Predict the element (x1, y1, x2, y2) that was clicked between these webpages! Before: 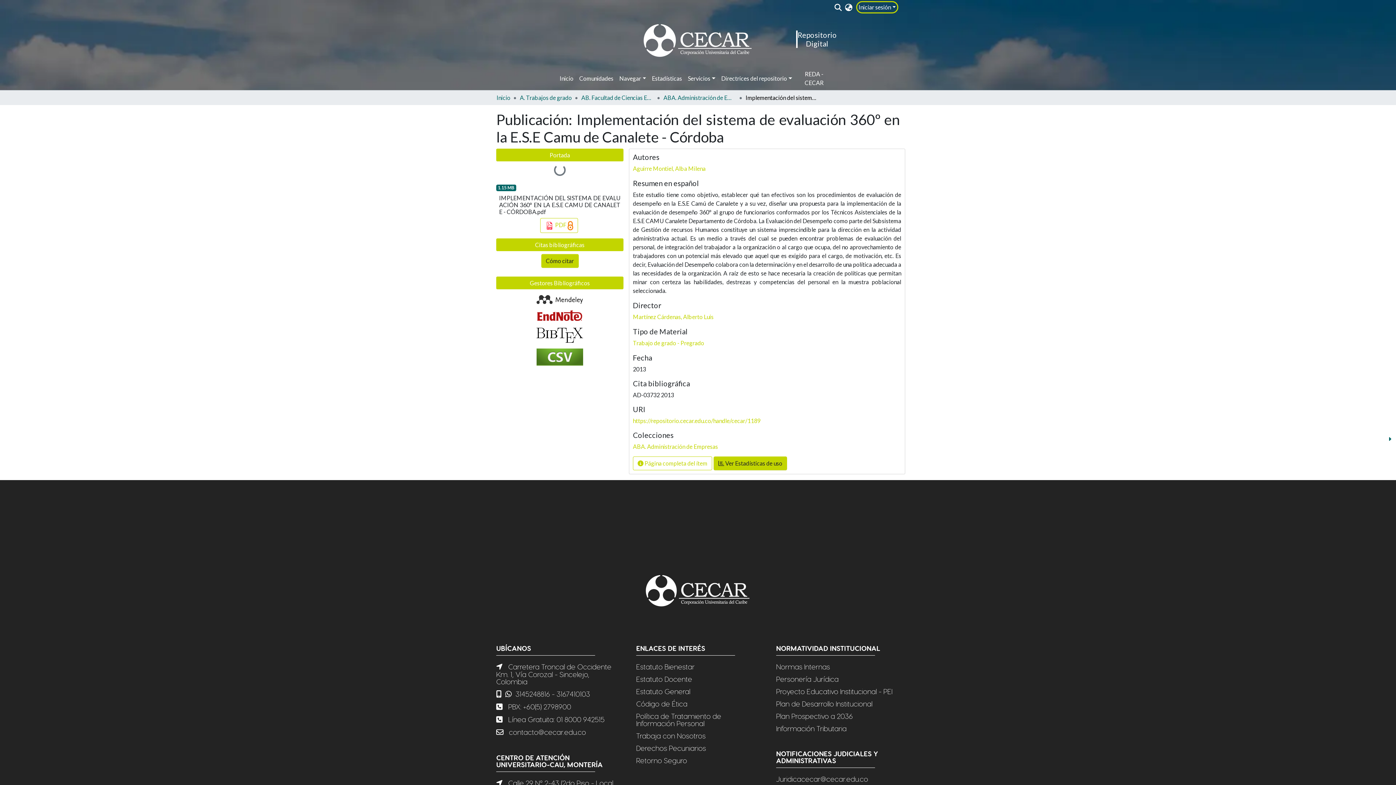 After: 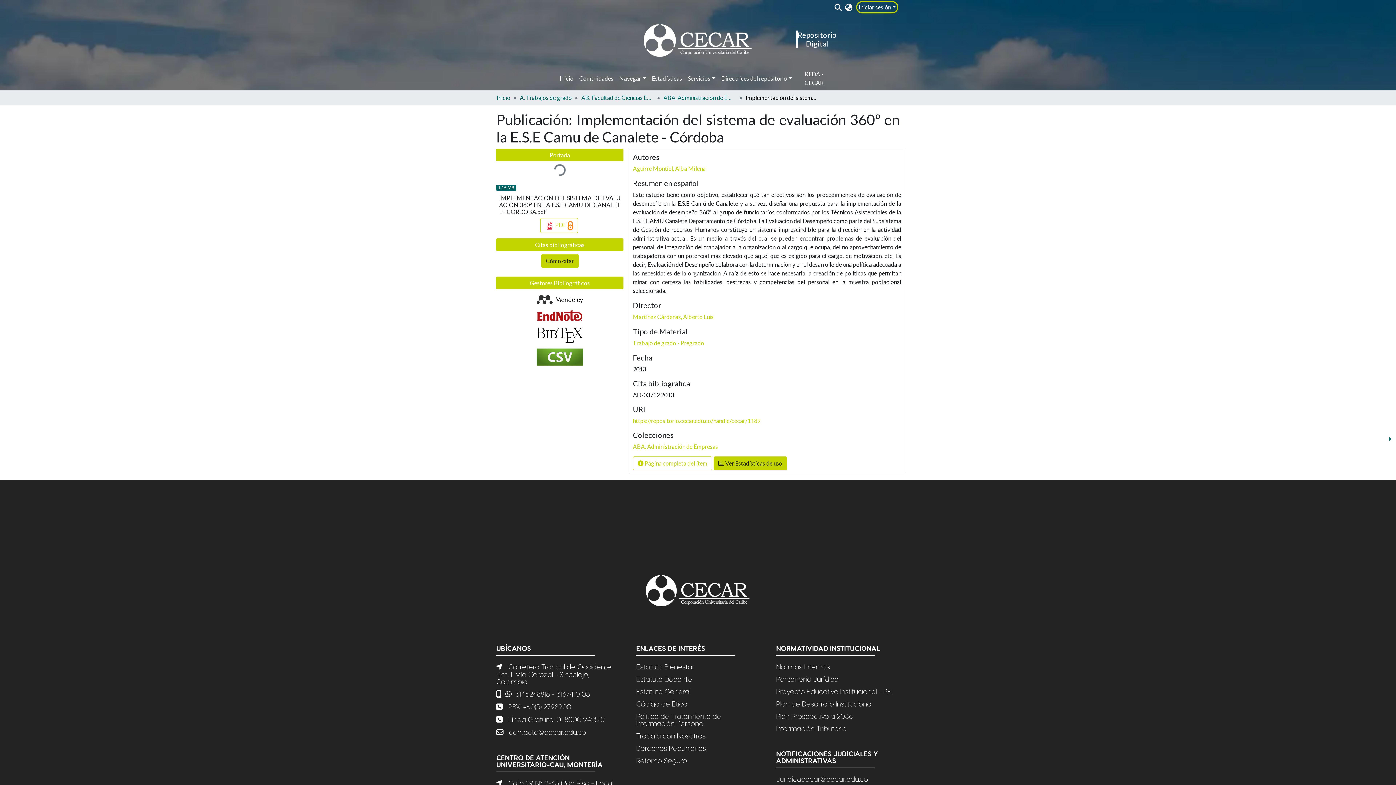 Action: bbox: (1382, 374, 1394, 385)